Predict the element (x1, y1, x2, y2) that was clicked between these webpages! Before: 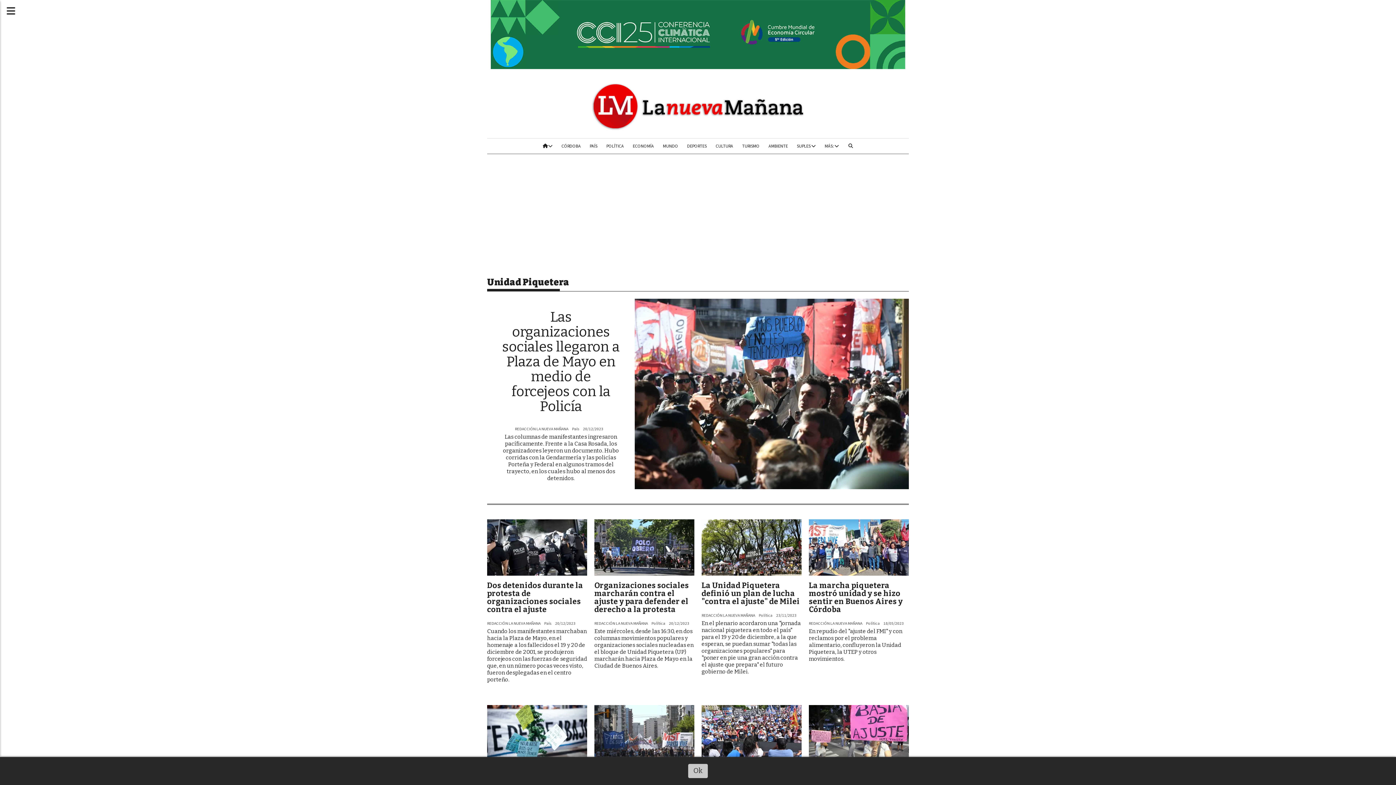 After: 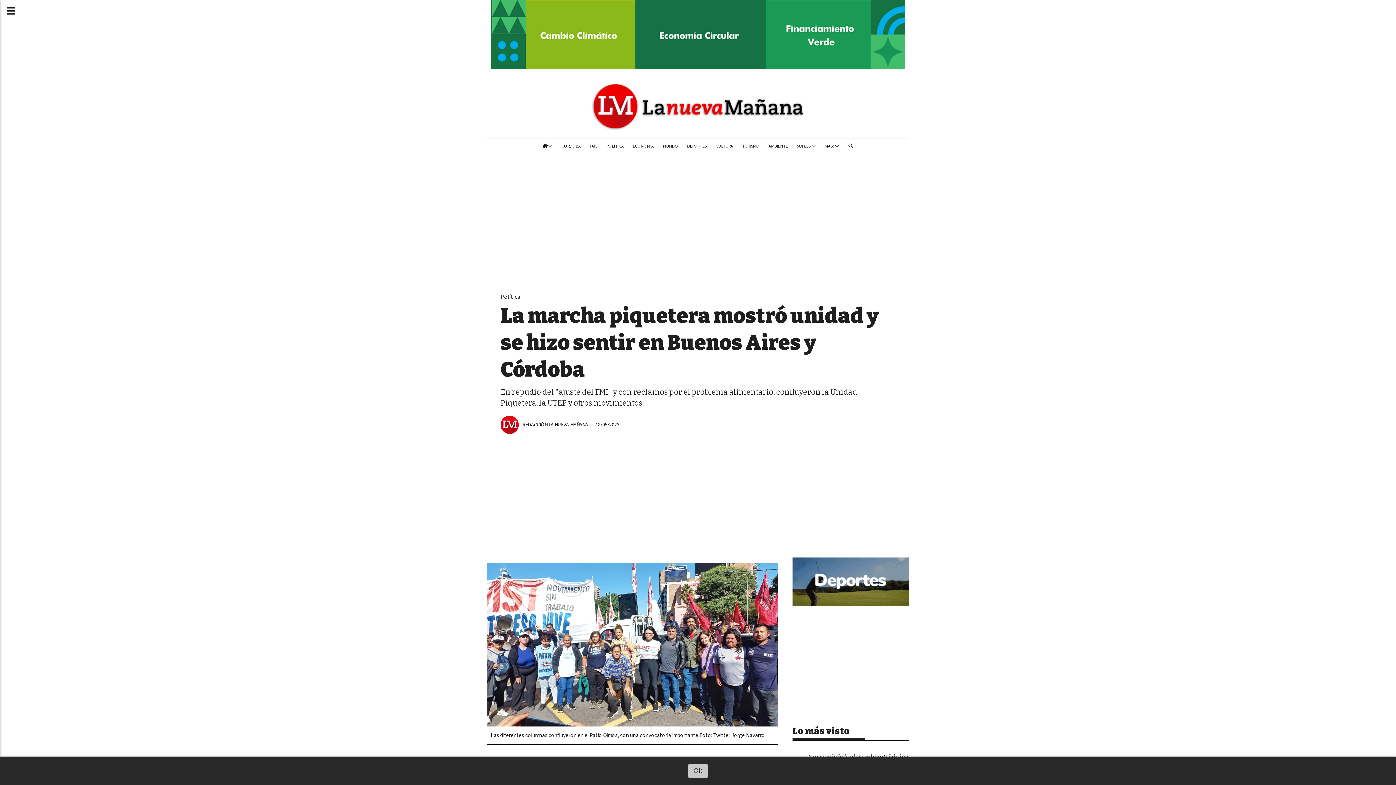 Action: bbox: (809, 519, 909, 575)